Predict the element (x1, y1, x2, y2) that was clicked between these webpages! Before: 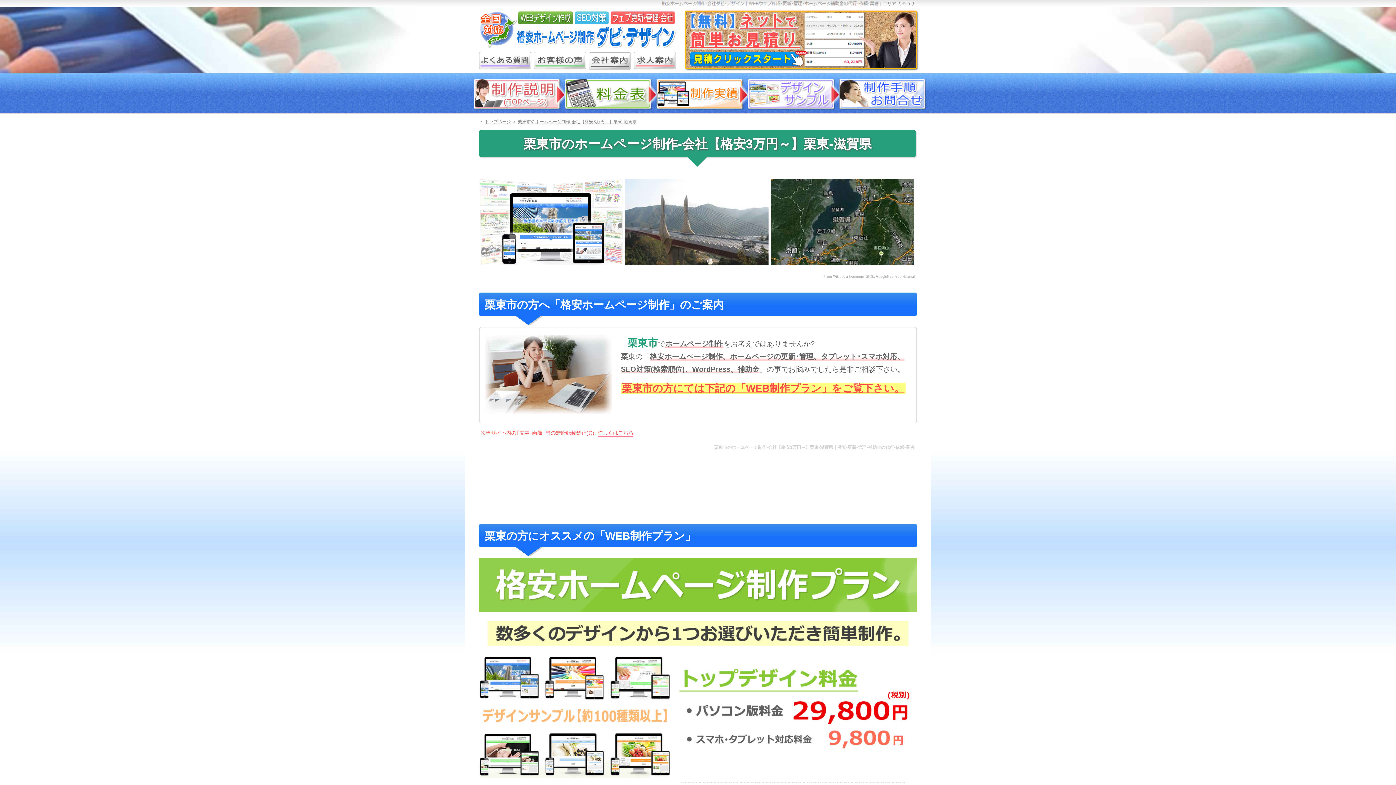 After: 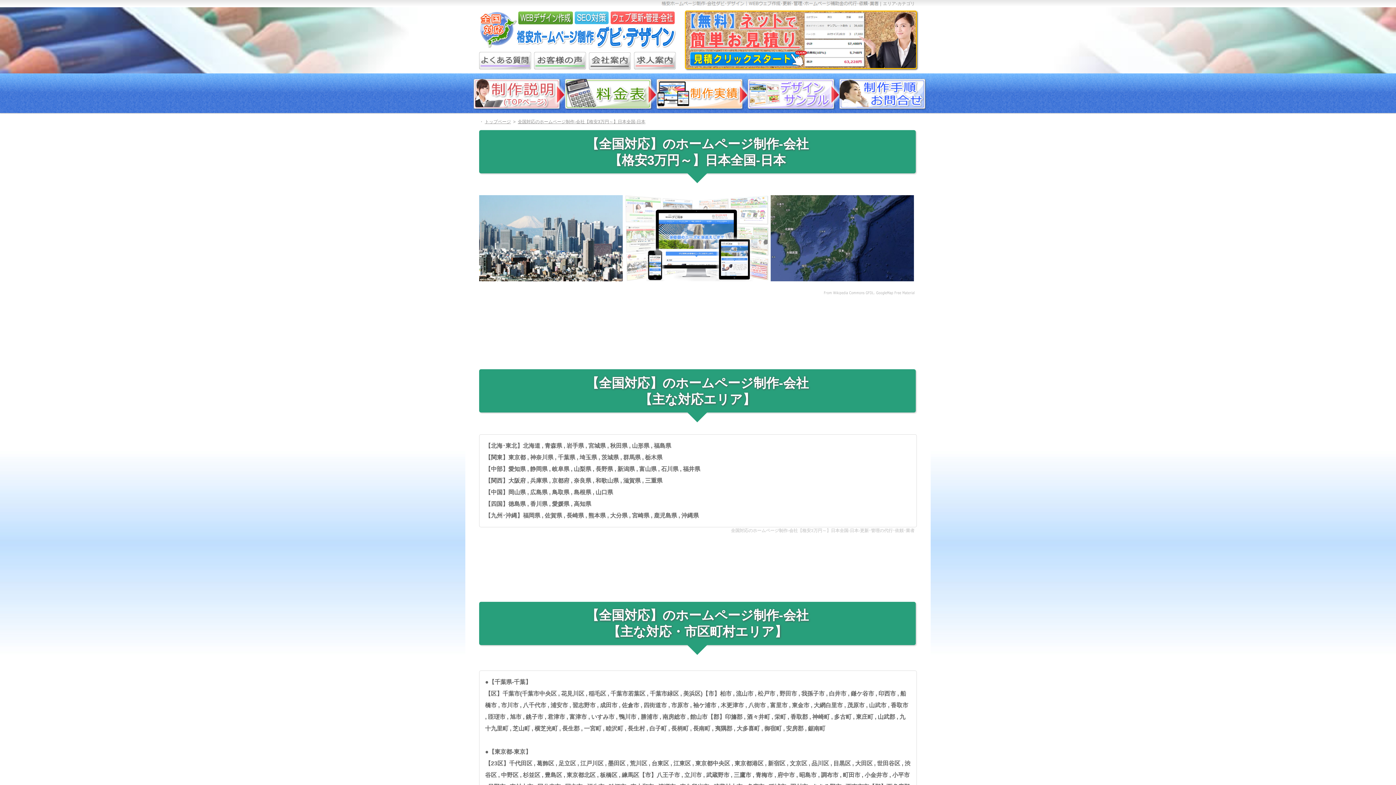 Action: bbox: (883, 1, 896, 6) label: エリア